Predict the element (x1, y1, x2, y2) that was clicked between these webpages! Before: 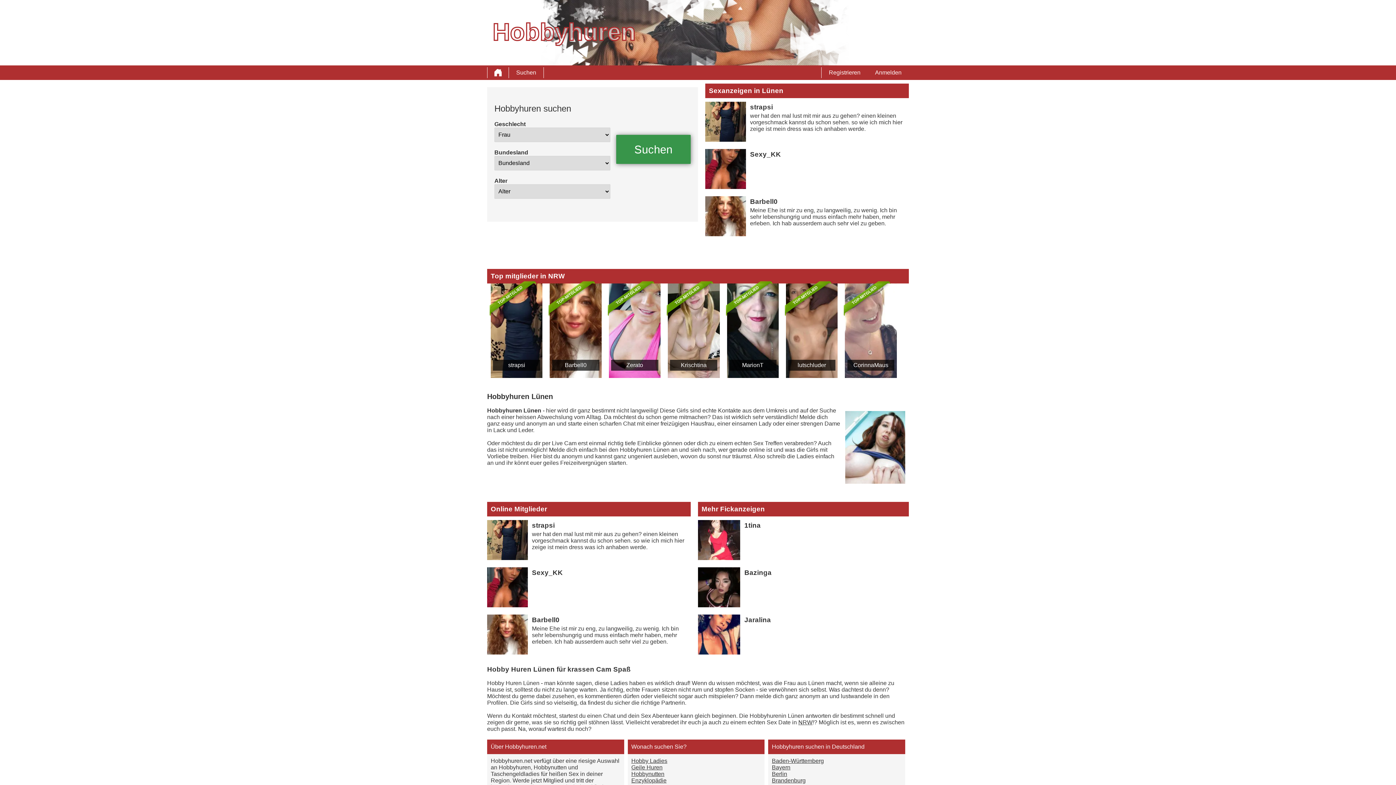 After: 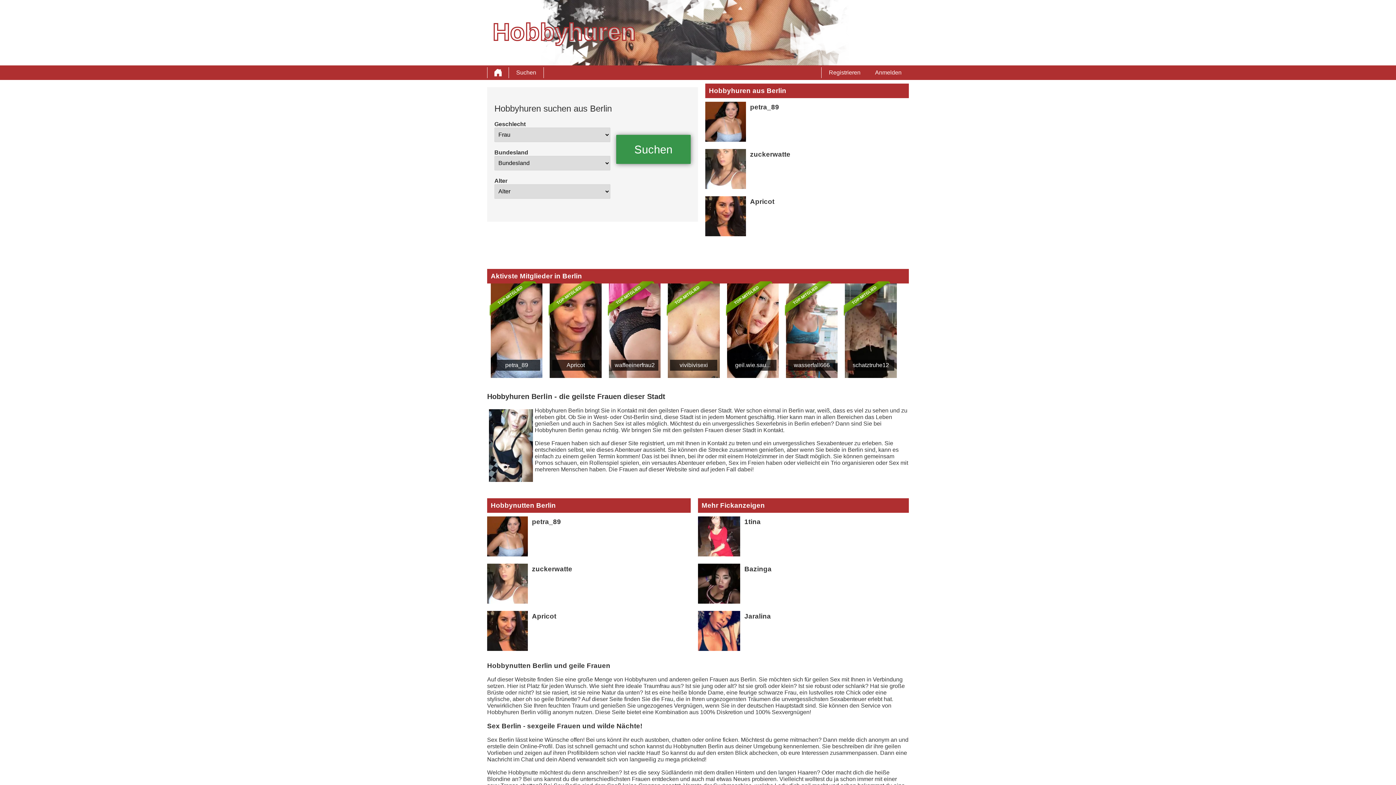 Action: label: Berlin bbox: (772, 771, 787, 777)